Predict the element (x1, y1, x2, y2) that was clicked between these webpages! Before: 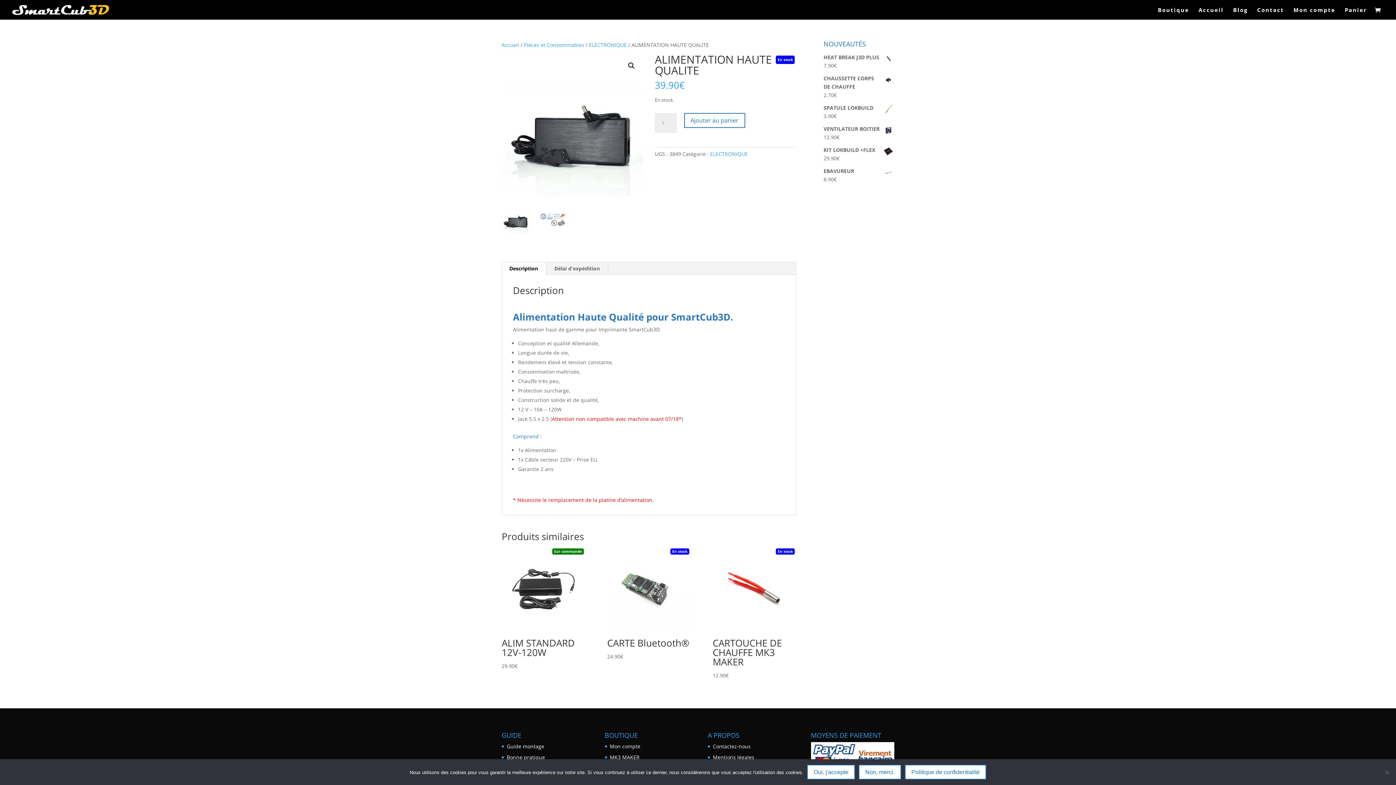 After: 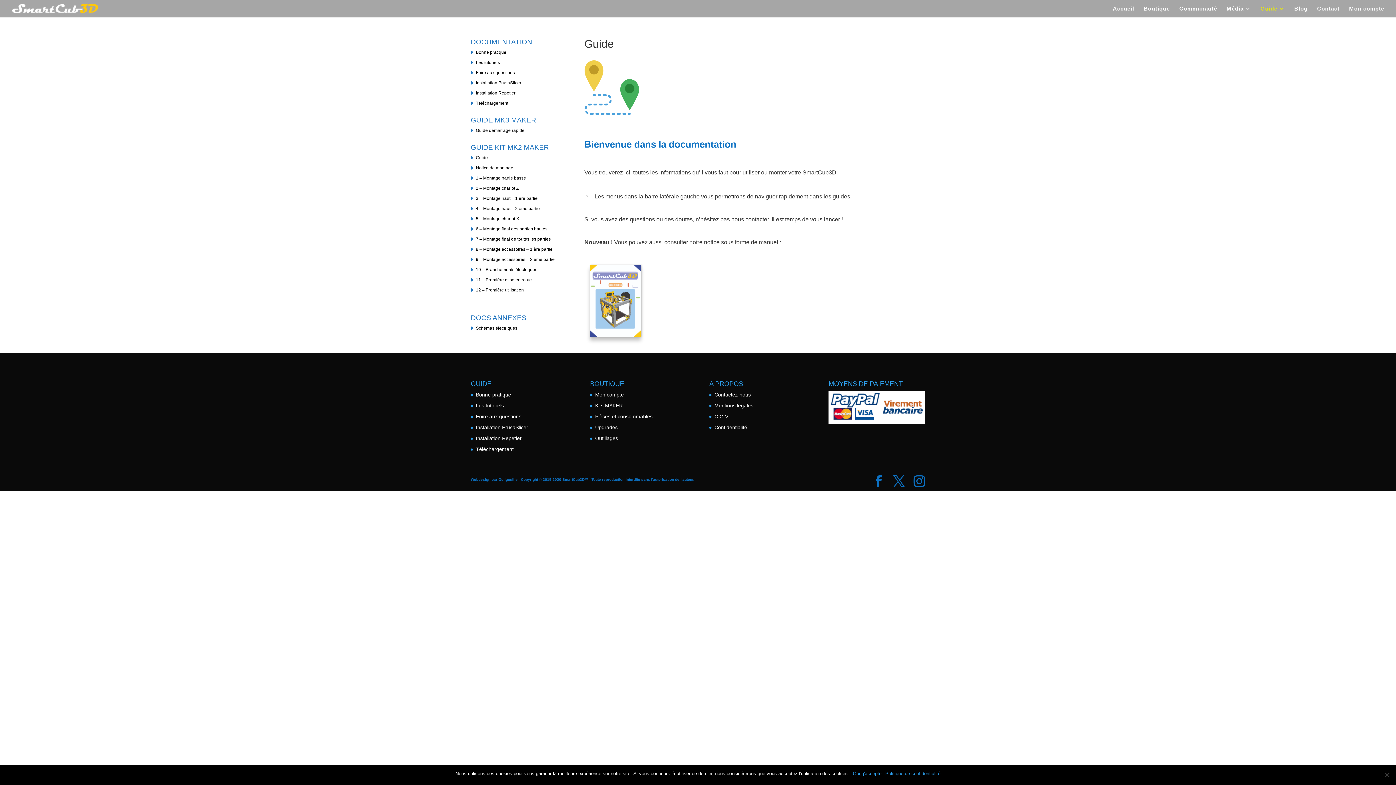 Action: bbox: (506, 743, 544, 750) label: Guide montage